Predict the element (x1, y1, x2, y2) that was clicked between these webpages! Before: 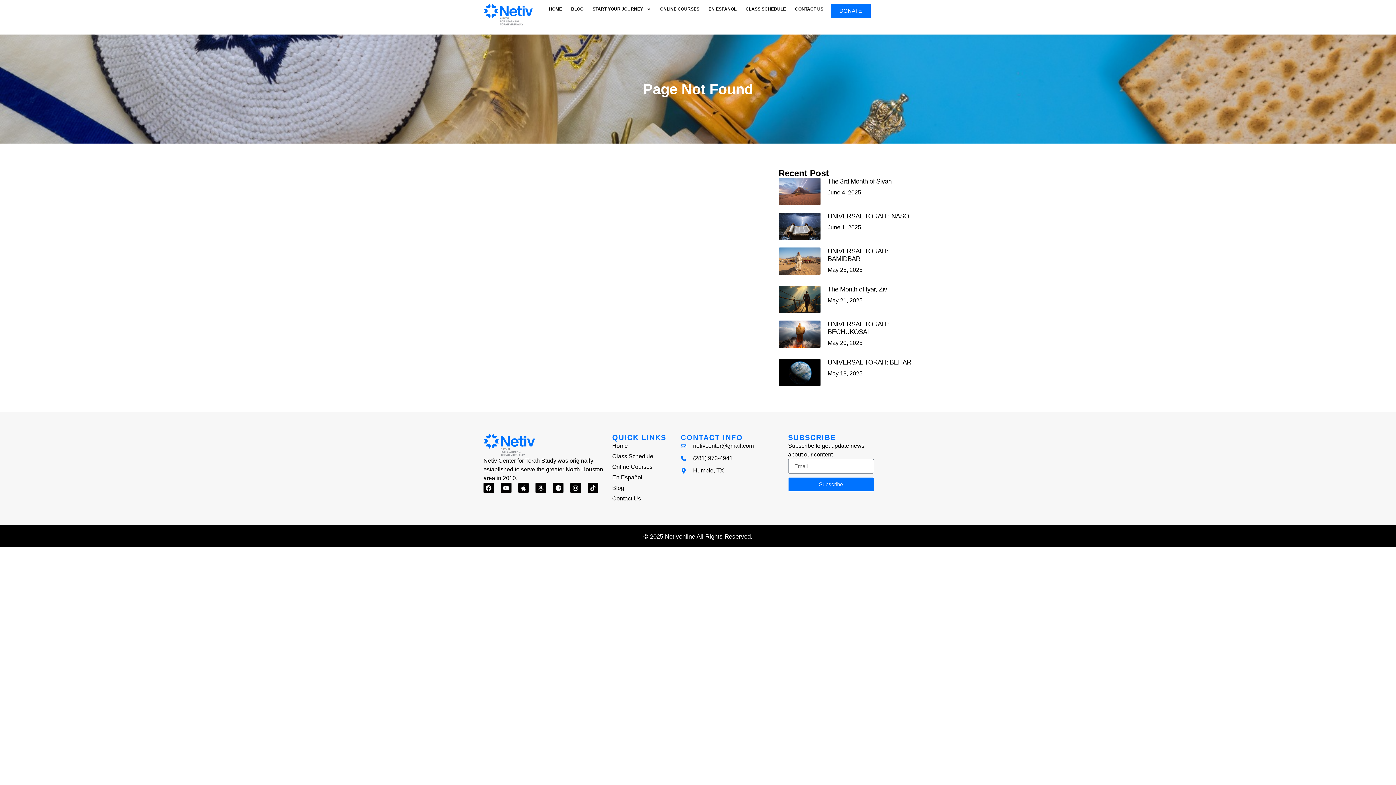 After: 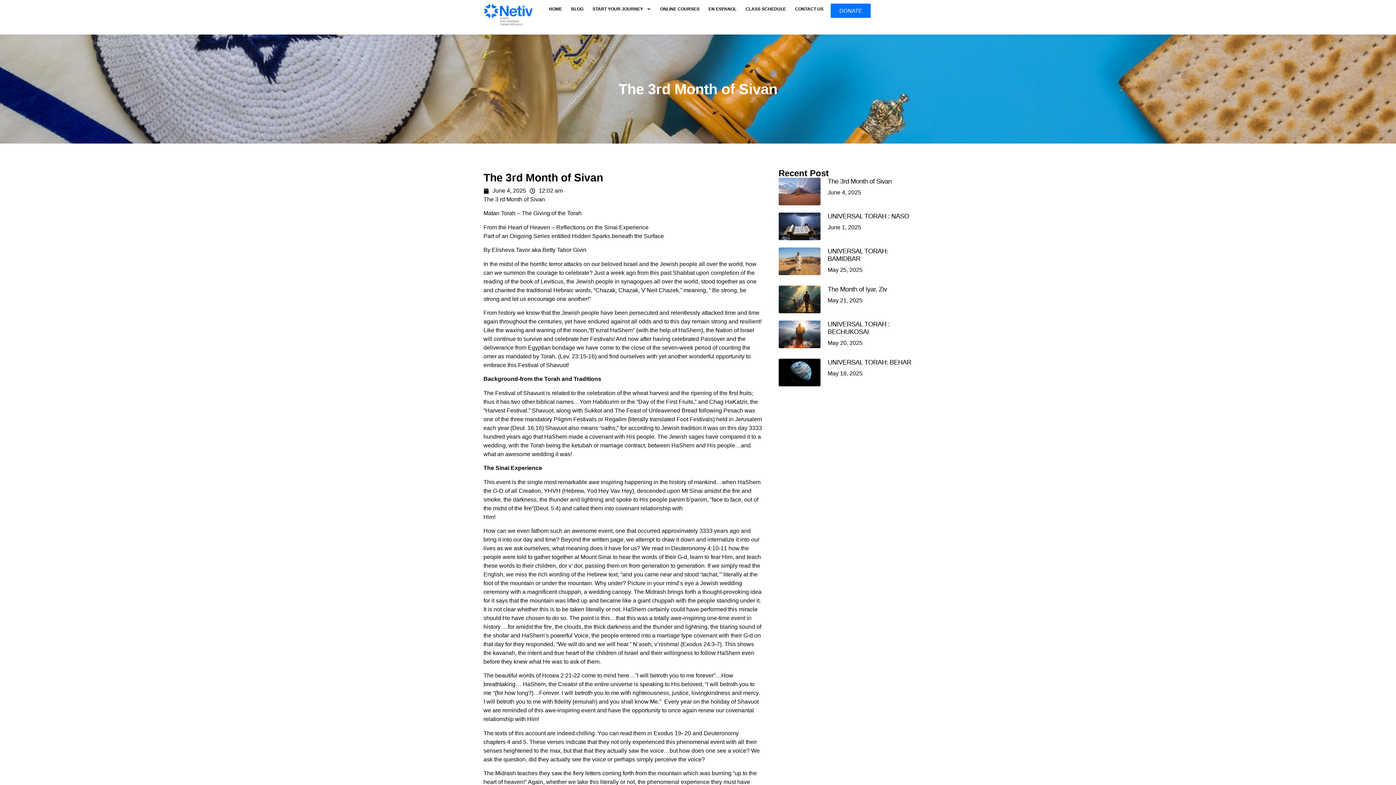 Action: bbox: (827, 177, 891, 185) label: The 3rd Month of Sivan